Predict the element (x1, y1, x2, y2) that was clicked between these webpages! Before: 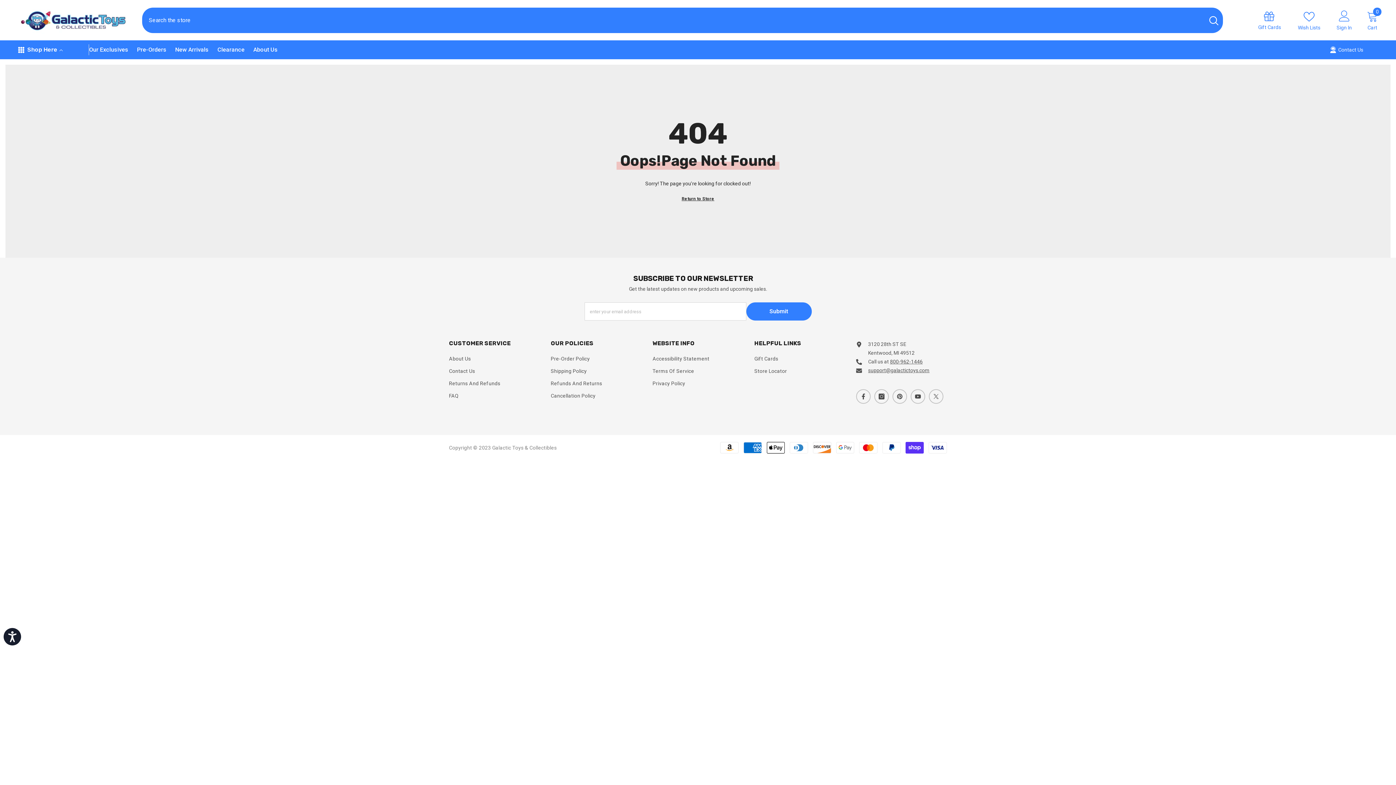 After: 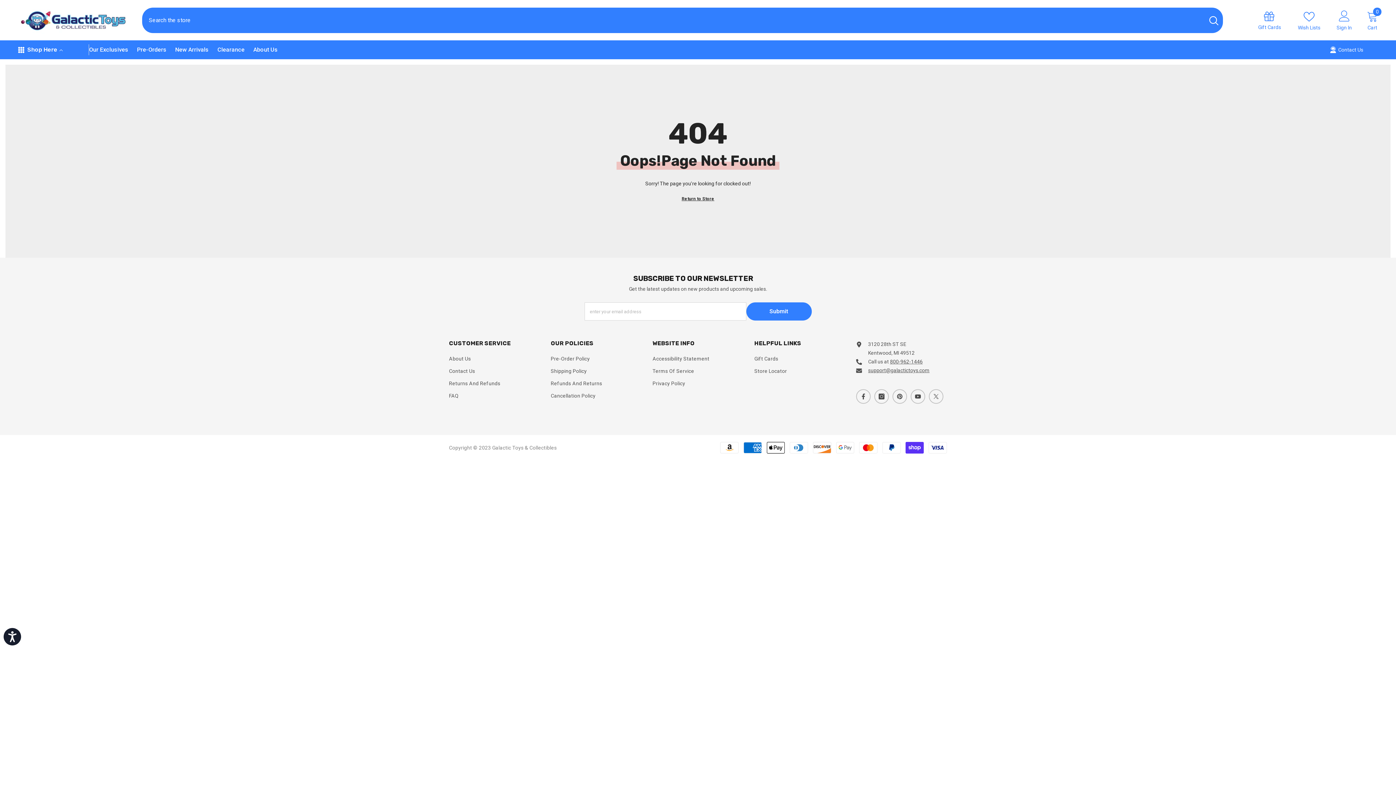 Action: bbox: (890, 358, 922, 364) label: 800-962-1446